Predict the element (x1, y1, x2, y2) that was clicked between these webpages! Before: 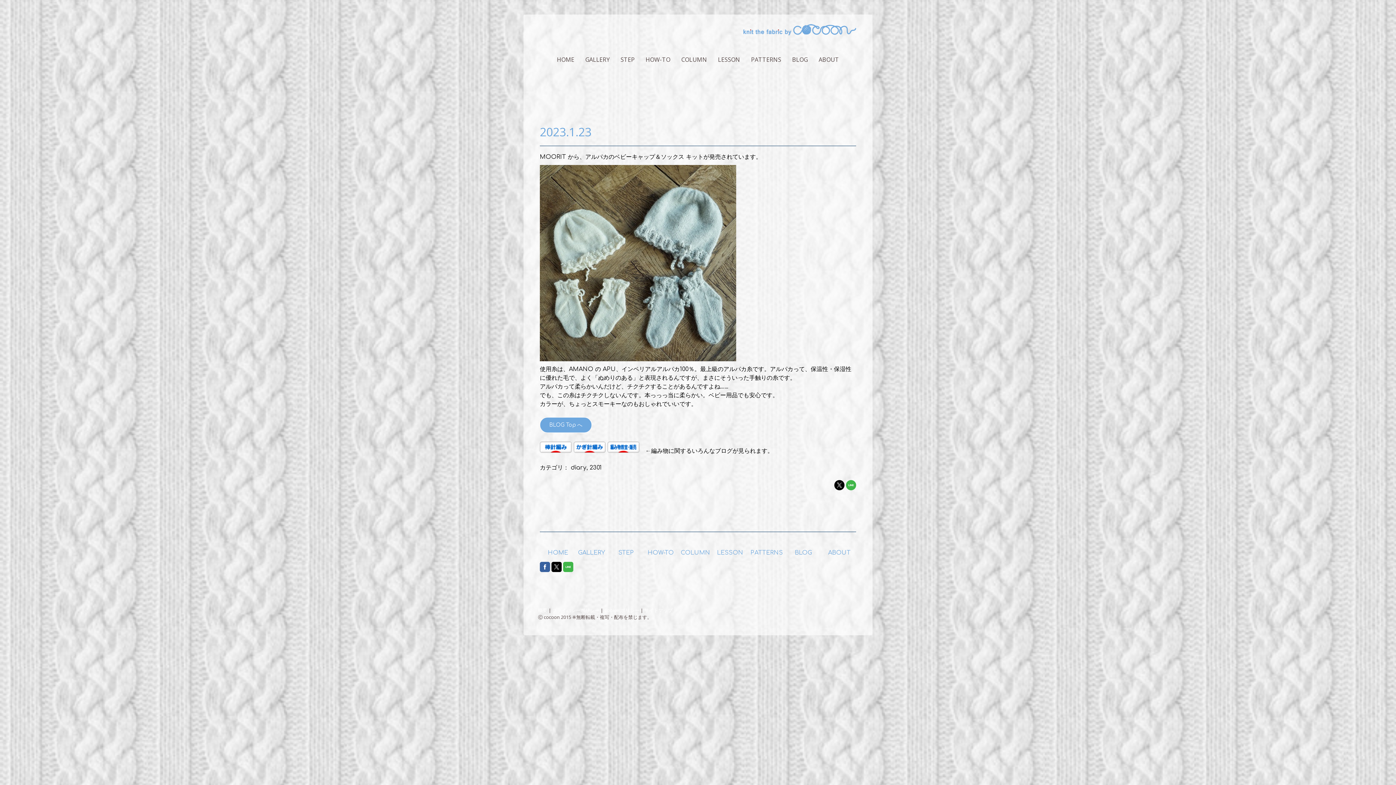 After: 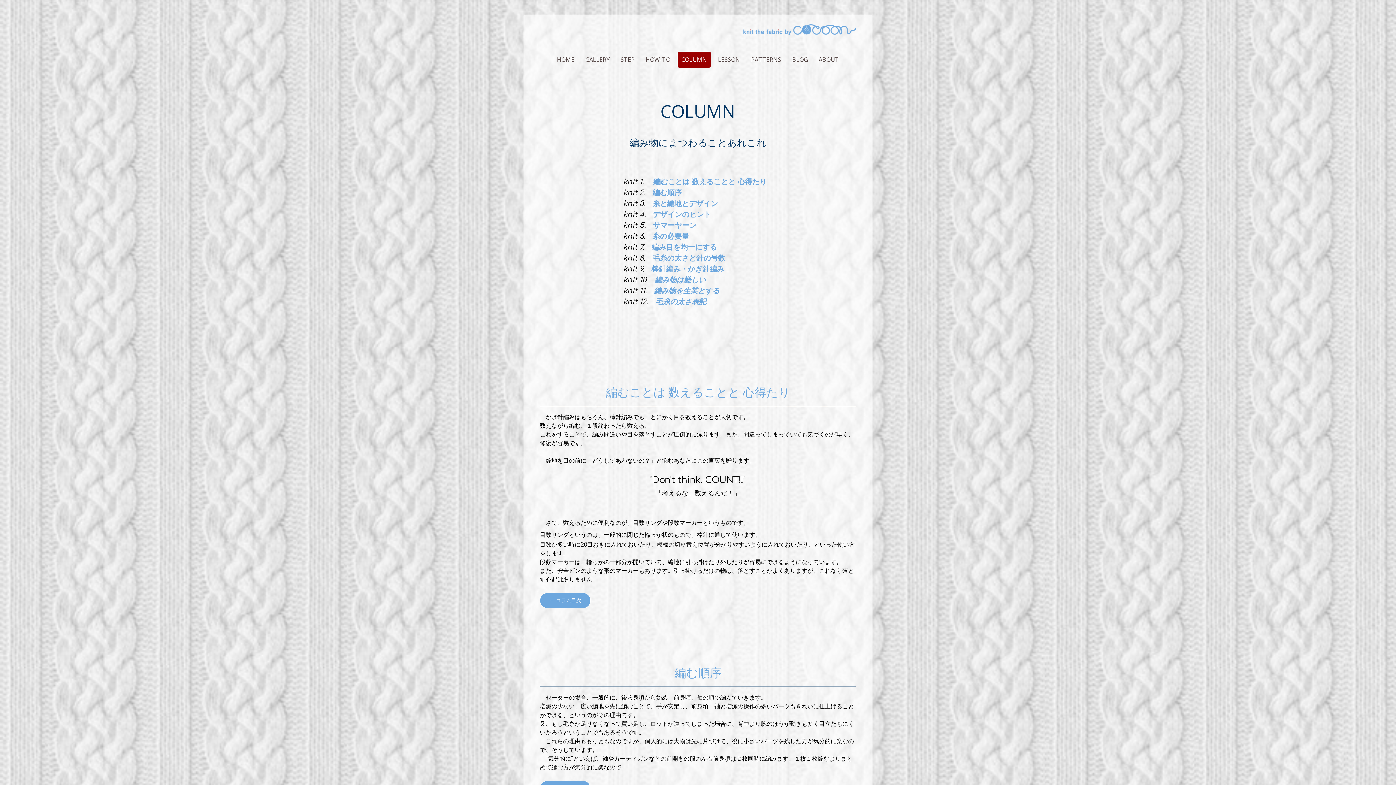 Action: bbox: (677, 51, 710, 67) label: COLUMN